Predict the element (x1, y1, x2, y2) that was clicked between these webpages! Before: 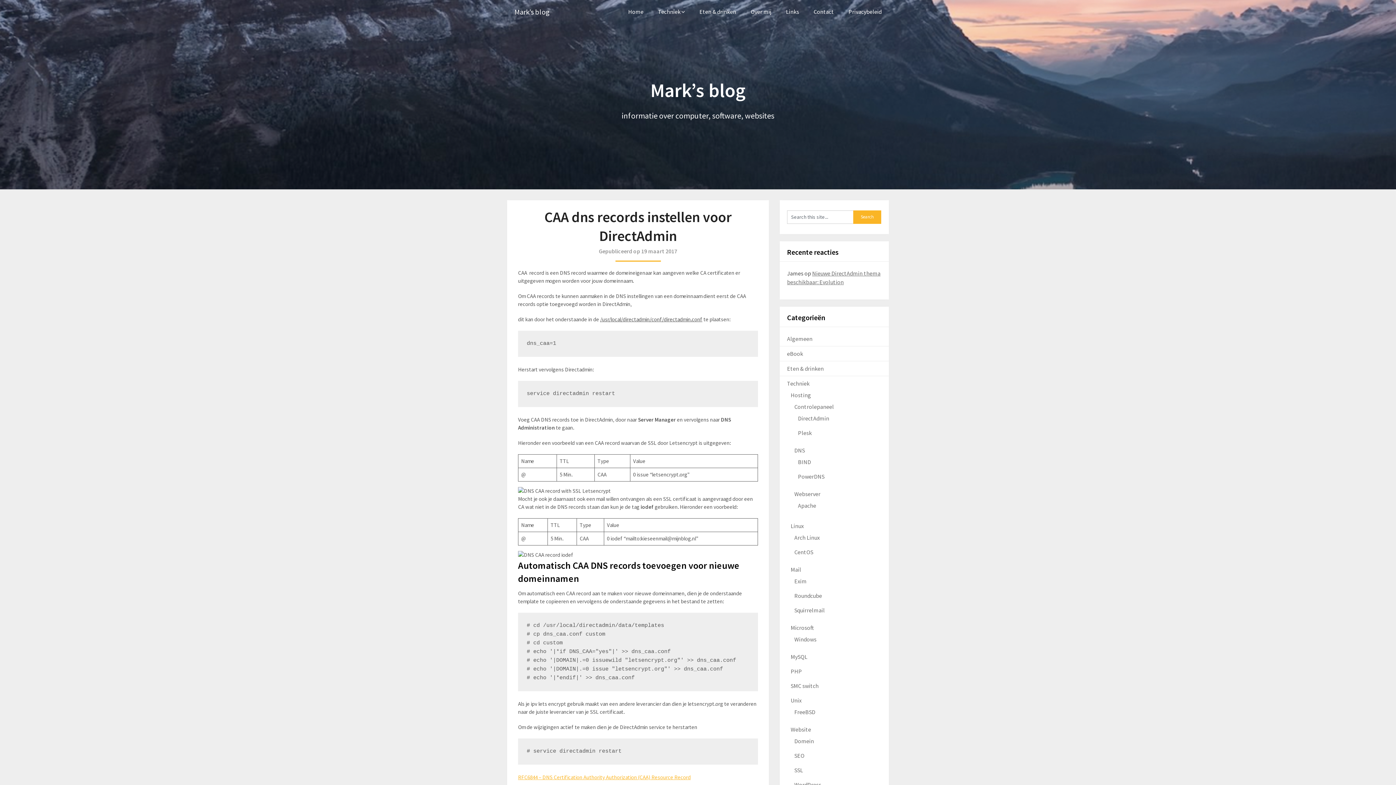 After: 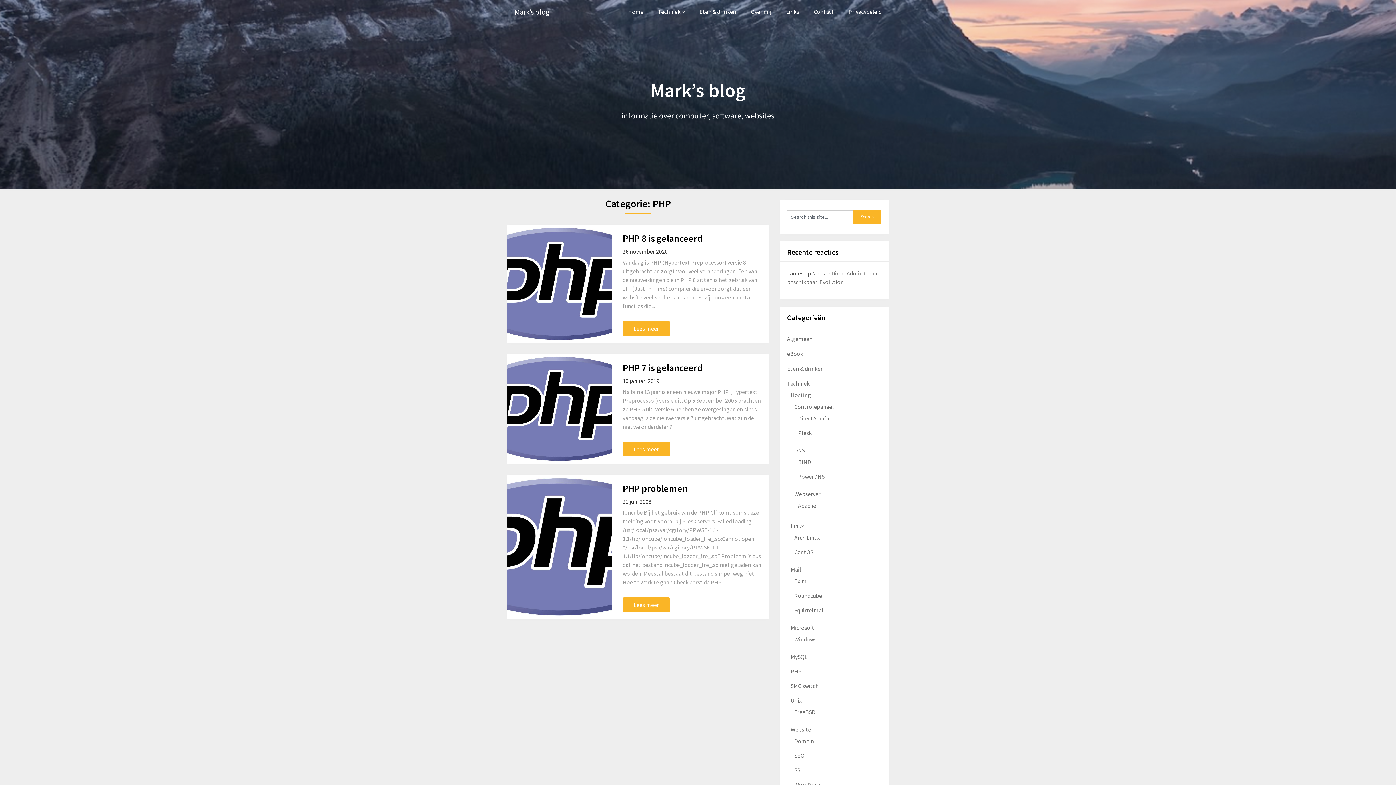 Action: label: PHP bbox: (790, 667, 802, 675)